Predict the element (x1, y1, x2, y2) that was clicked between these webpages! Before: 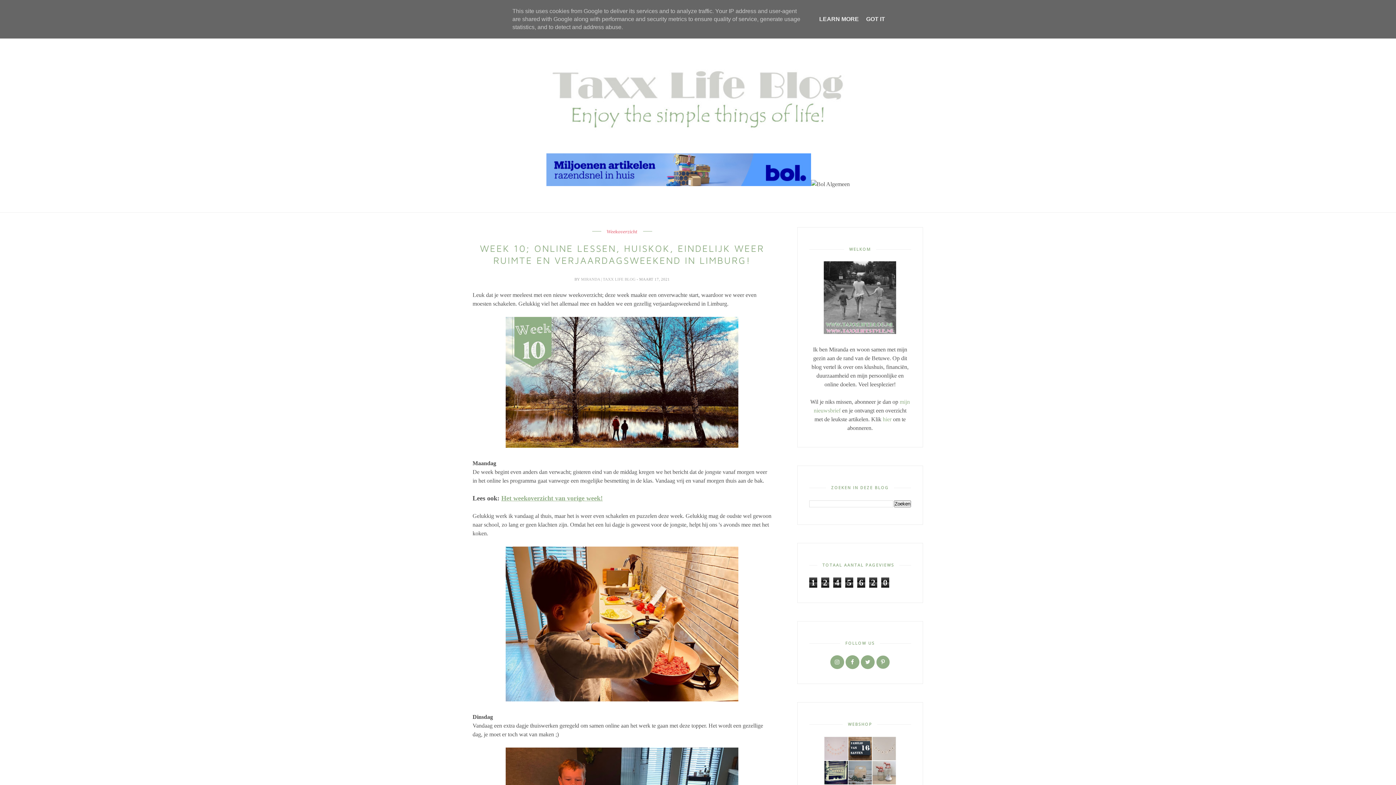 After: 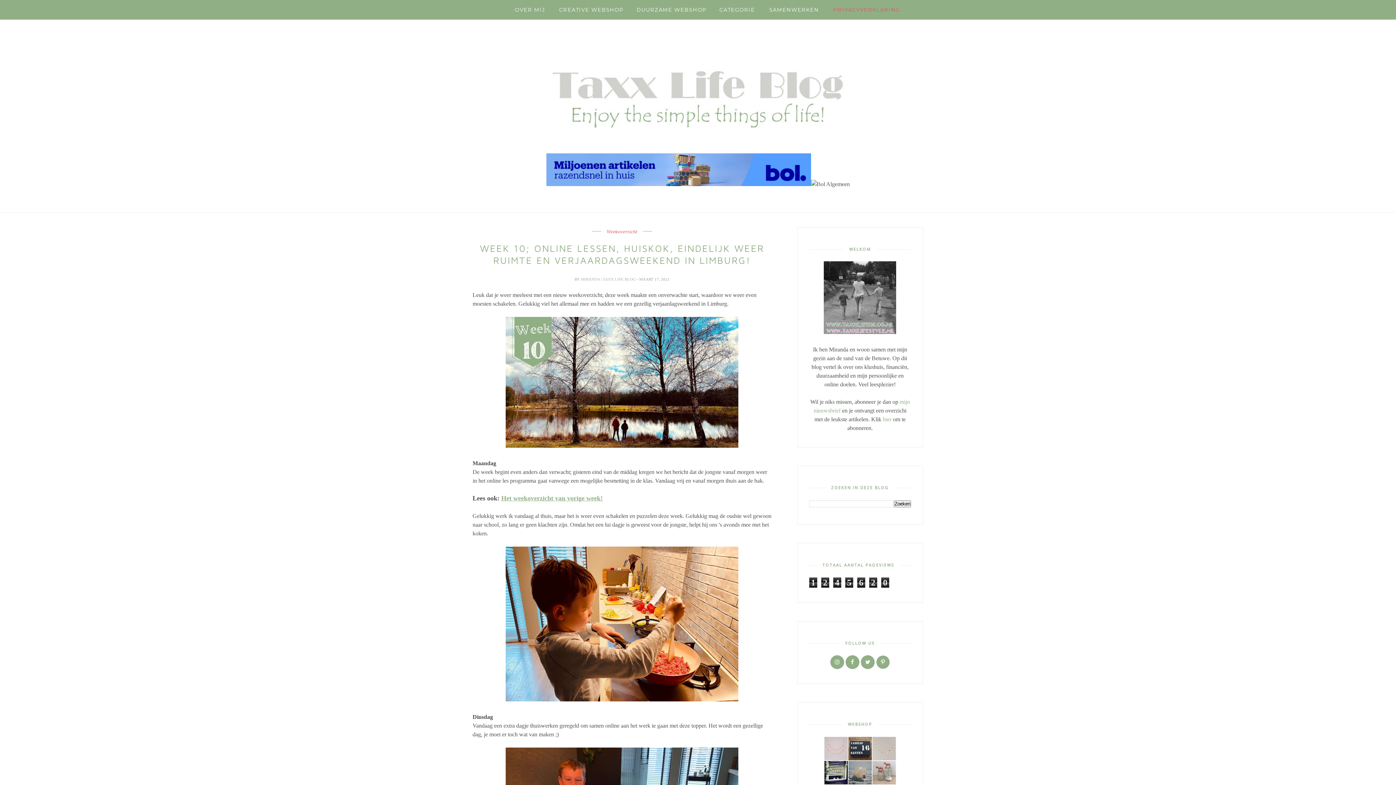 Action: label: GOT IT bbox: (864, 16, 887, 22)